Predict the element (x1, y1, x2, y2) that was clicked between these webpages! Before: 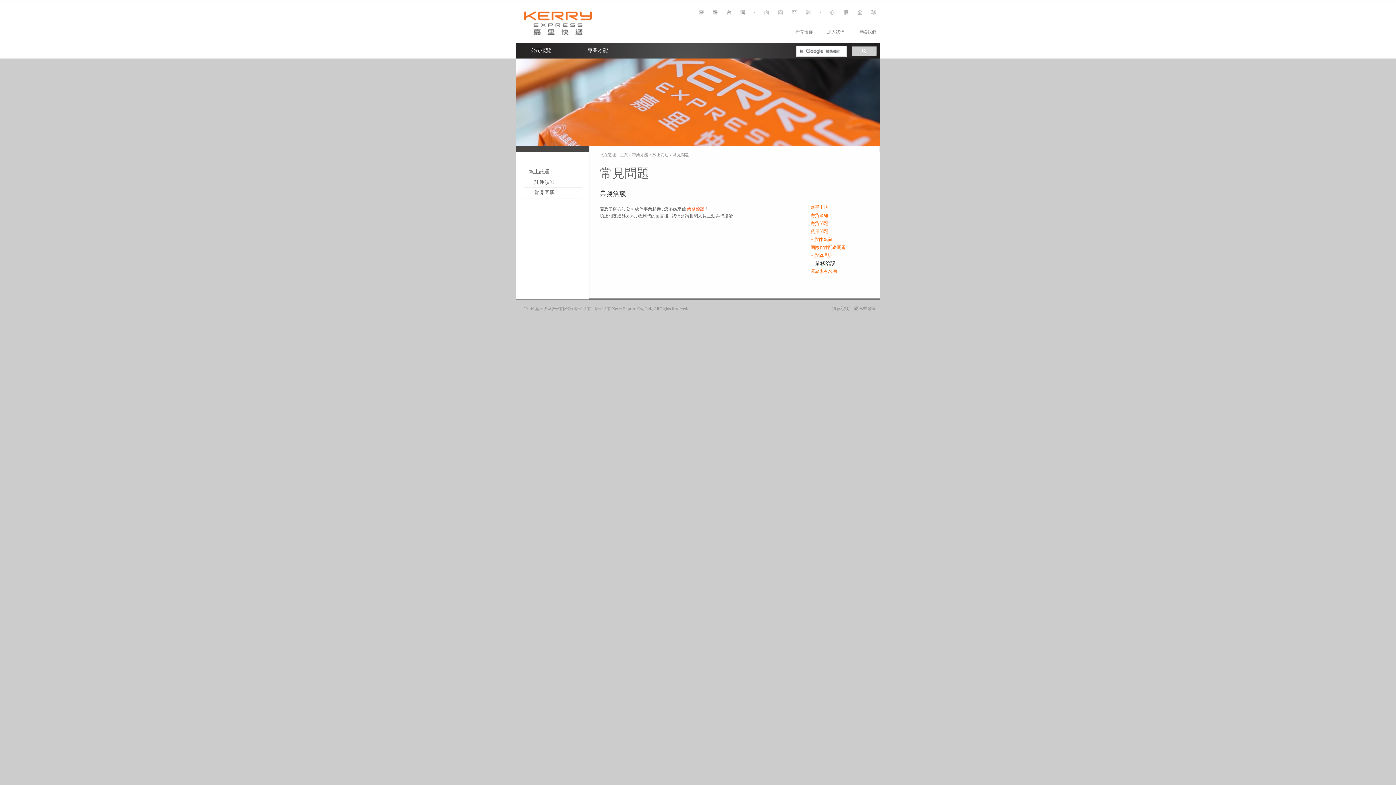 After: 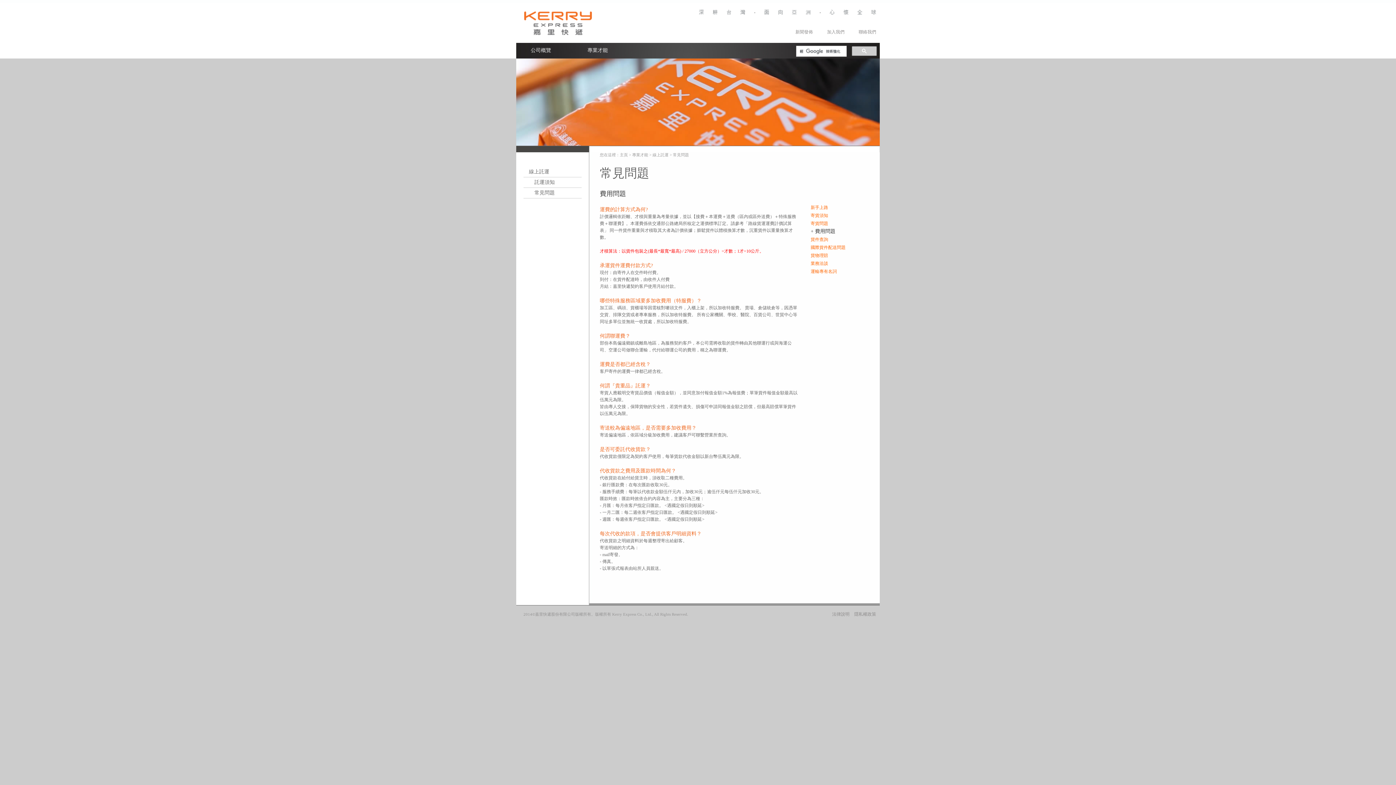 Action: bbox: (810, 227, 861, 235) label: 費用問題